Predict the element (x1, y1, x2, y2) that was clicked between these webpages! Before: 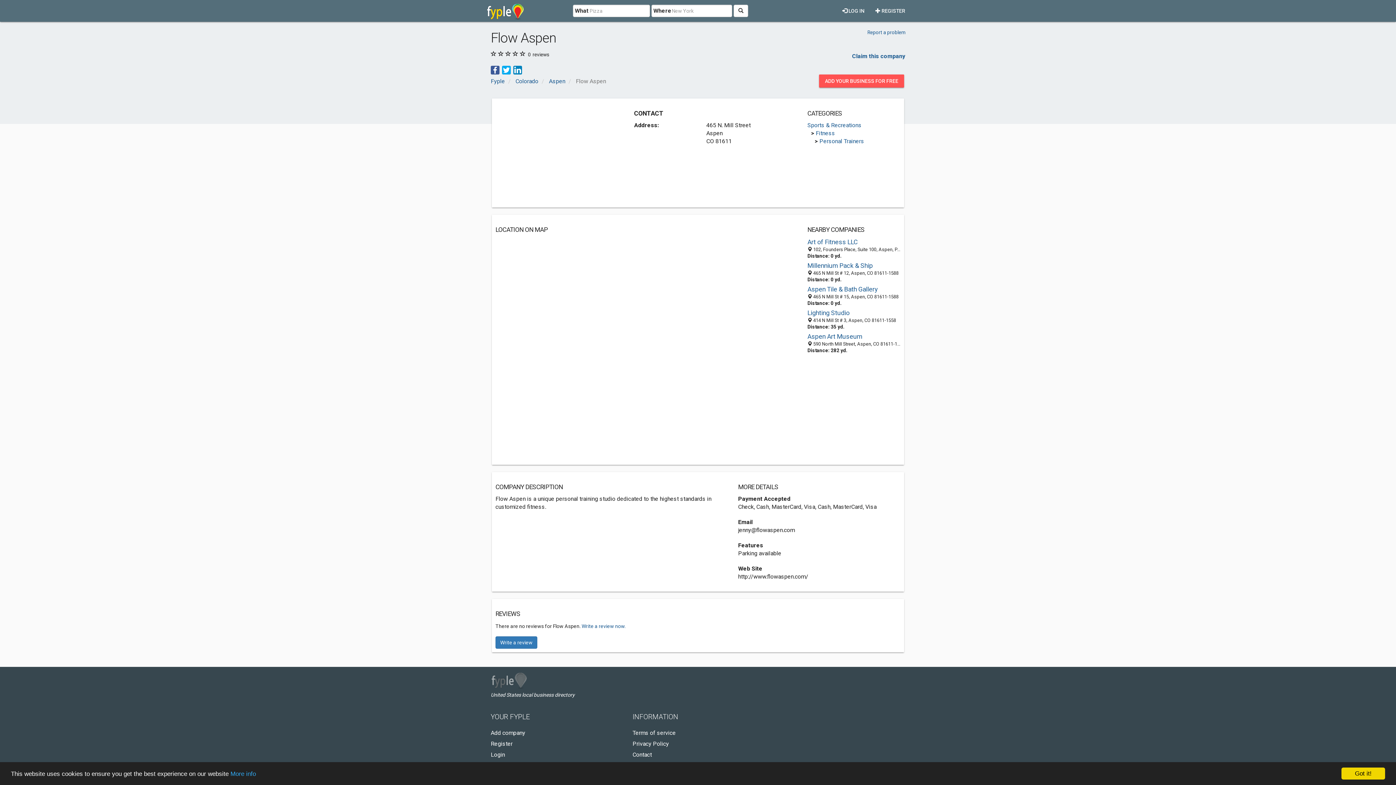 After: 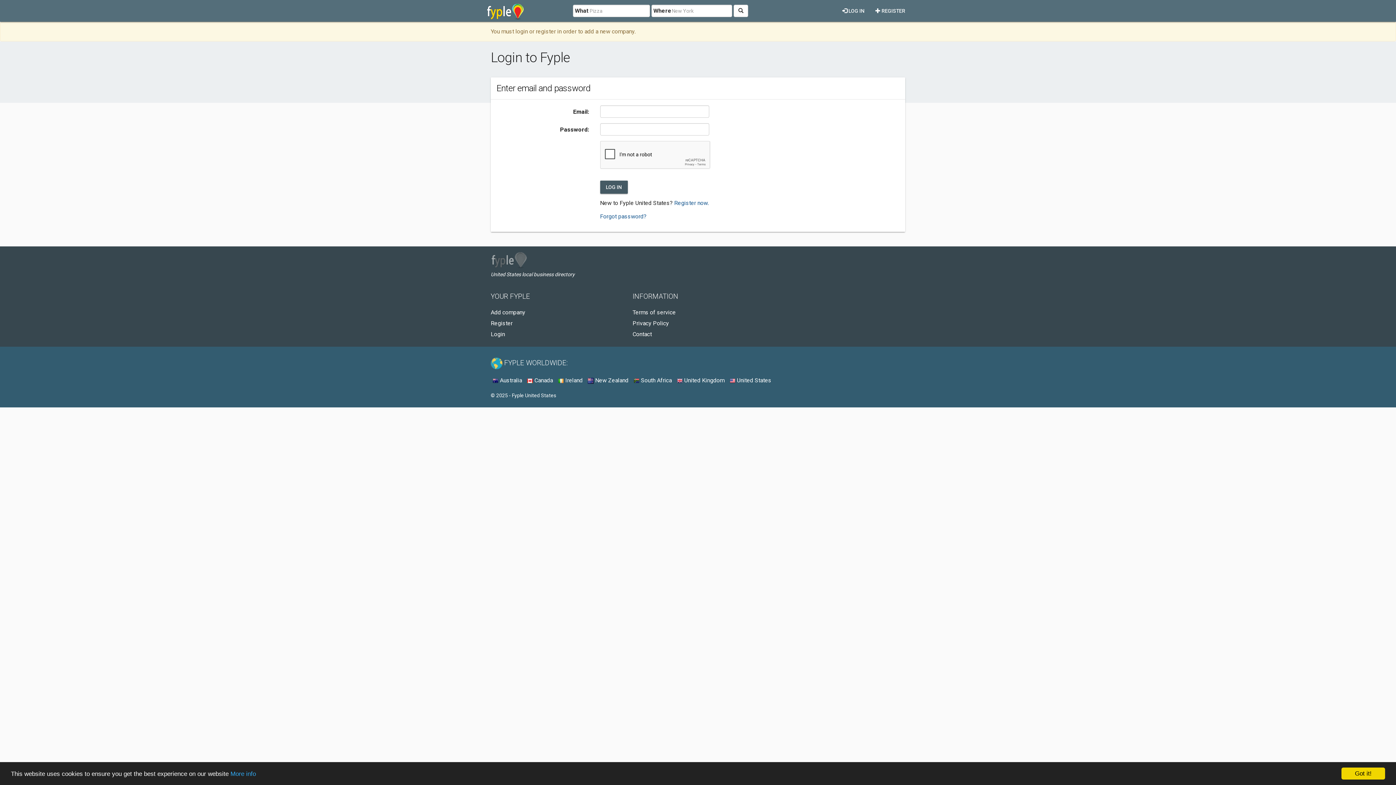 Action: bbox: (819, 74, 904, 87) label: ADD YOUR BUSINESS FOR FREE